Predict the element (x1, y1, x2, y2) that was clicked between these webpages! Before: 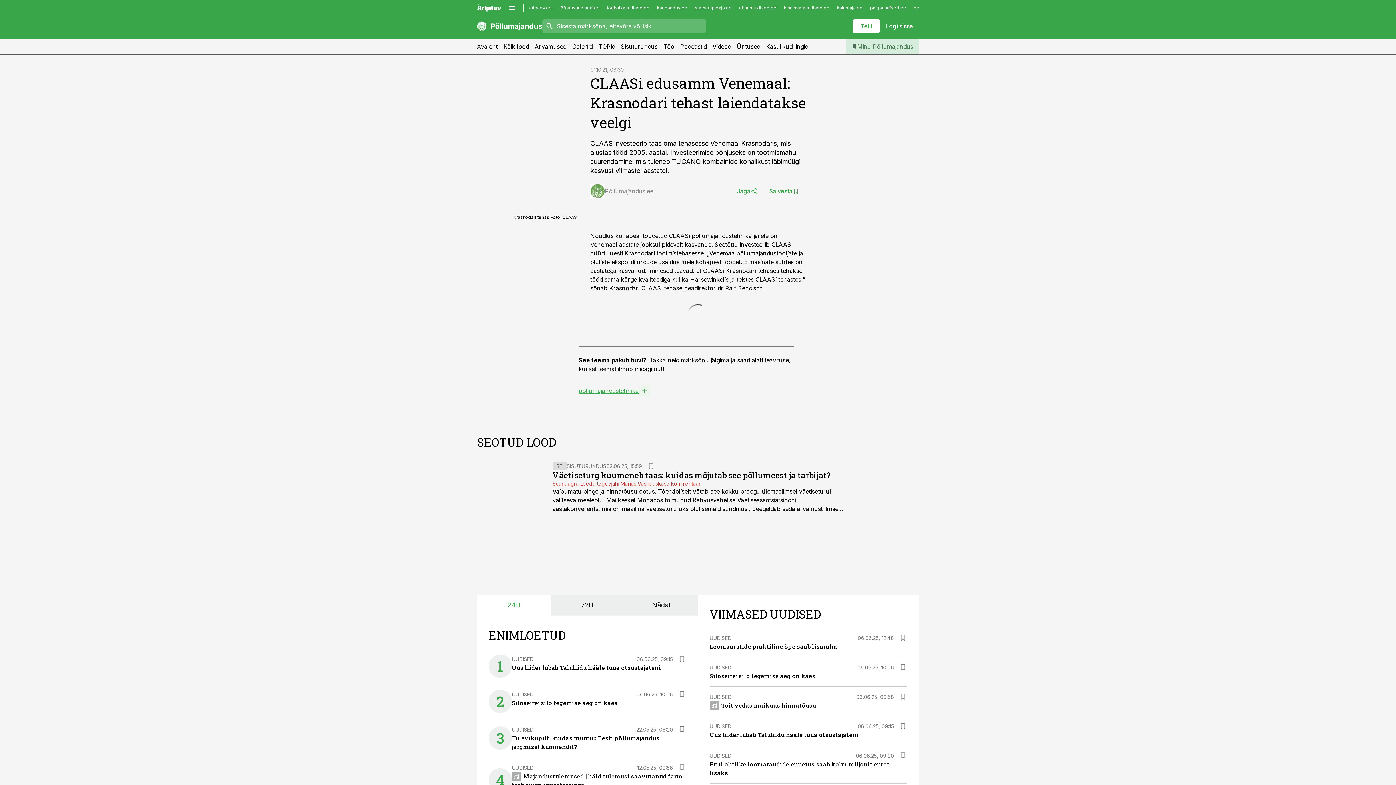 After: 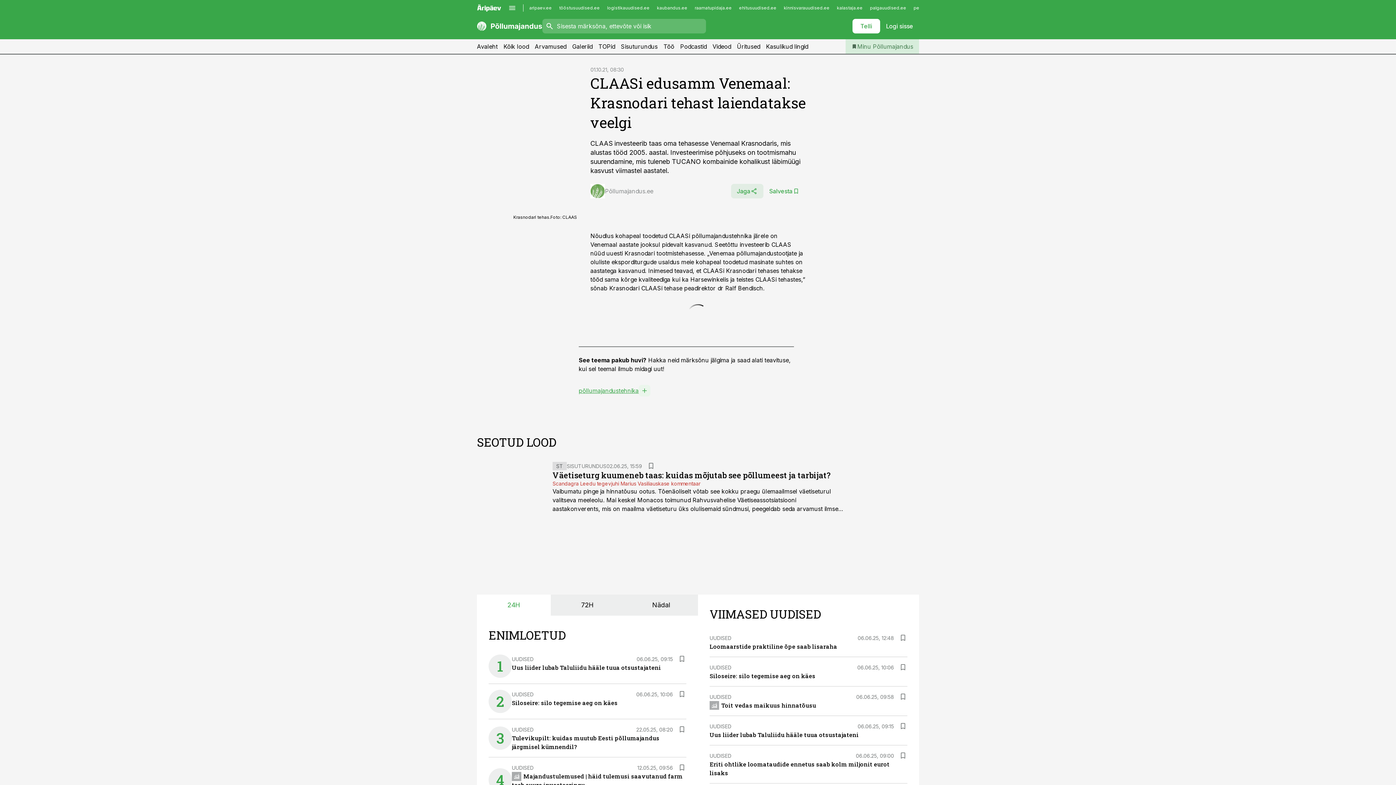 Action: label: Jaga bbox: (731, 184, 763, 198)